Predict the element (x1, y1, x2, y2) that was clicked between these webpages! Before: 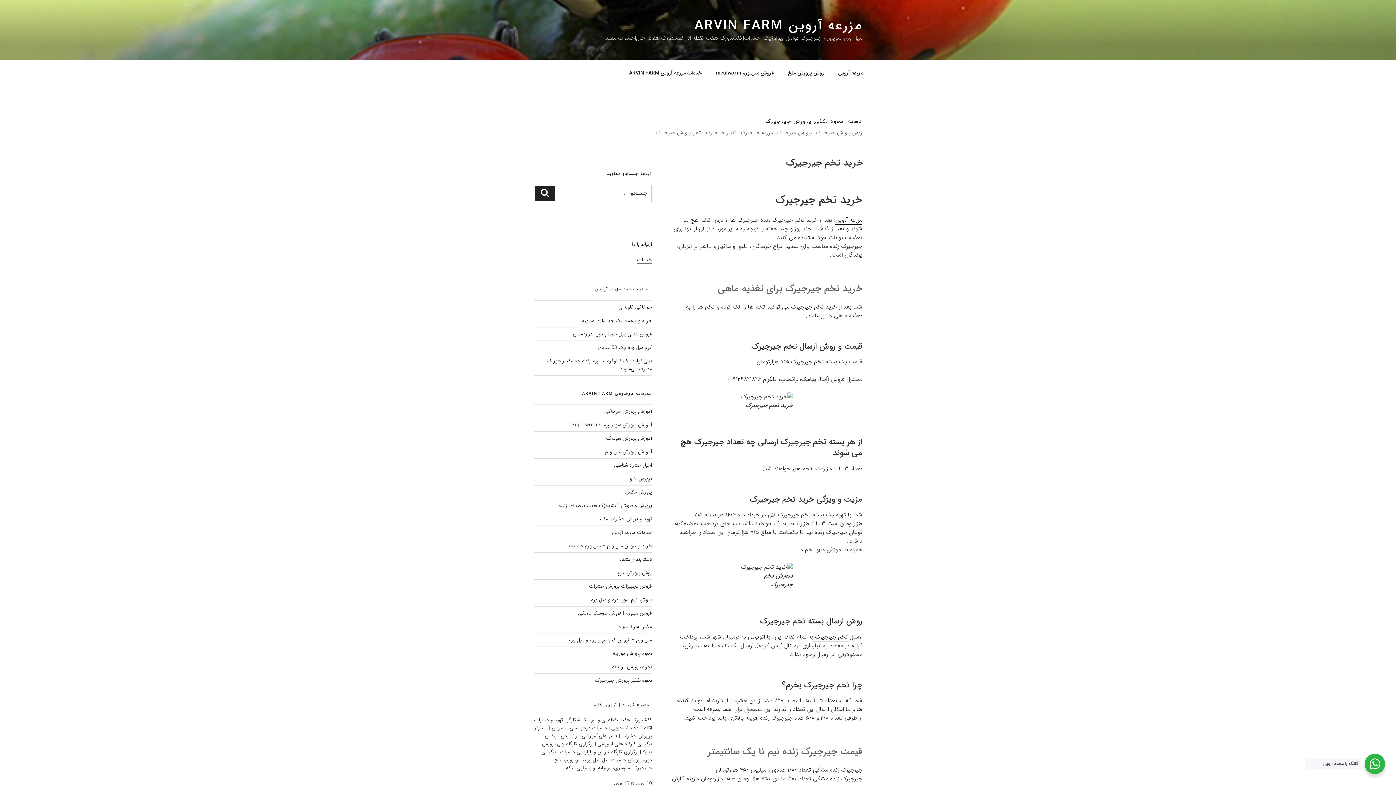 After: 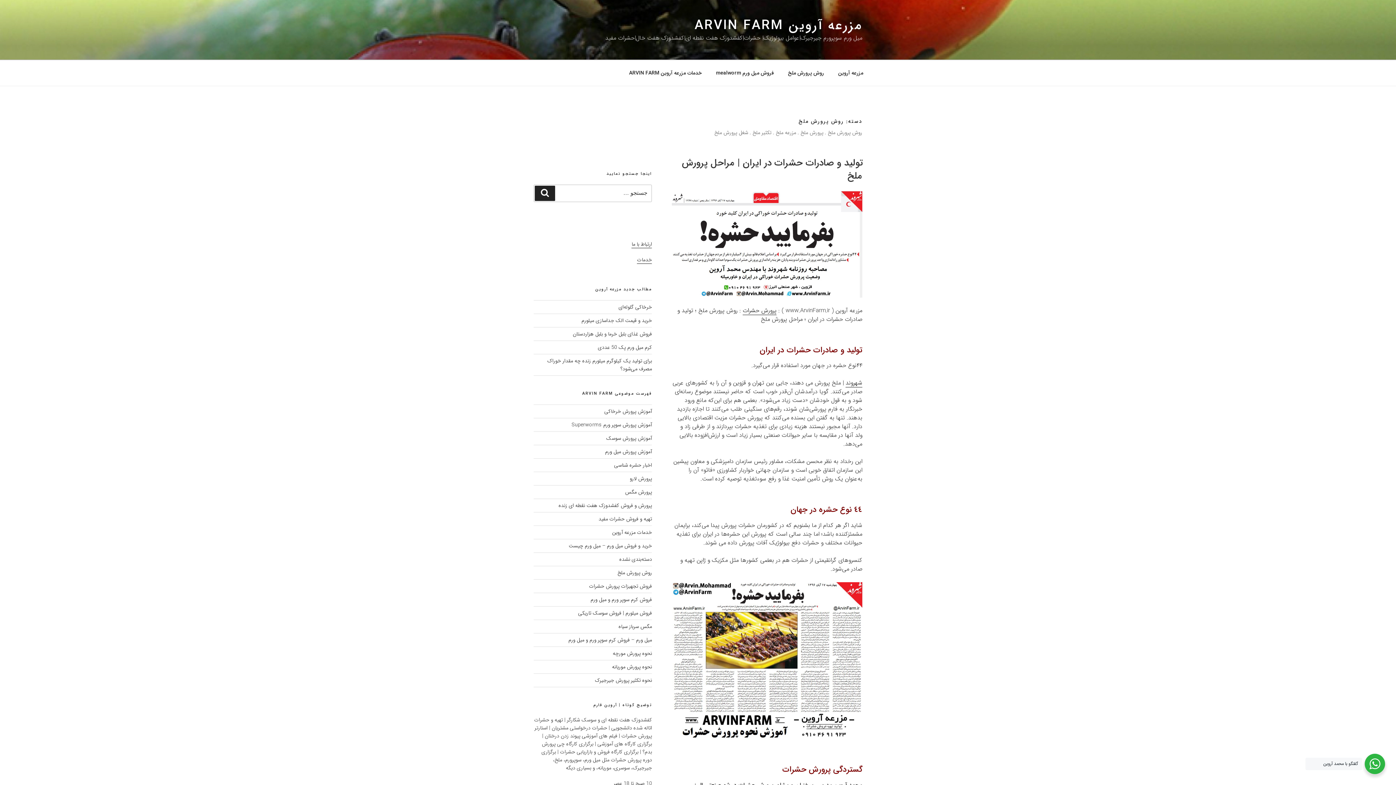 Action: label: روش پرورش ملخ bbox: (617, 569, 652, 577)